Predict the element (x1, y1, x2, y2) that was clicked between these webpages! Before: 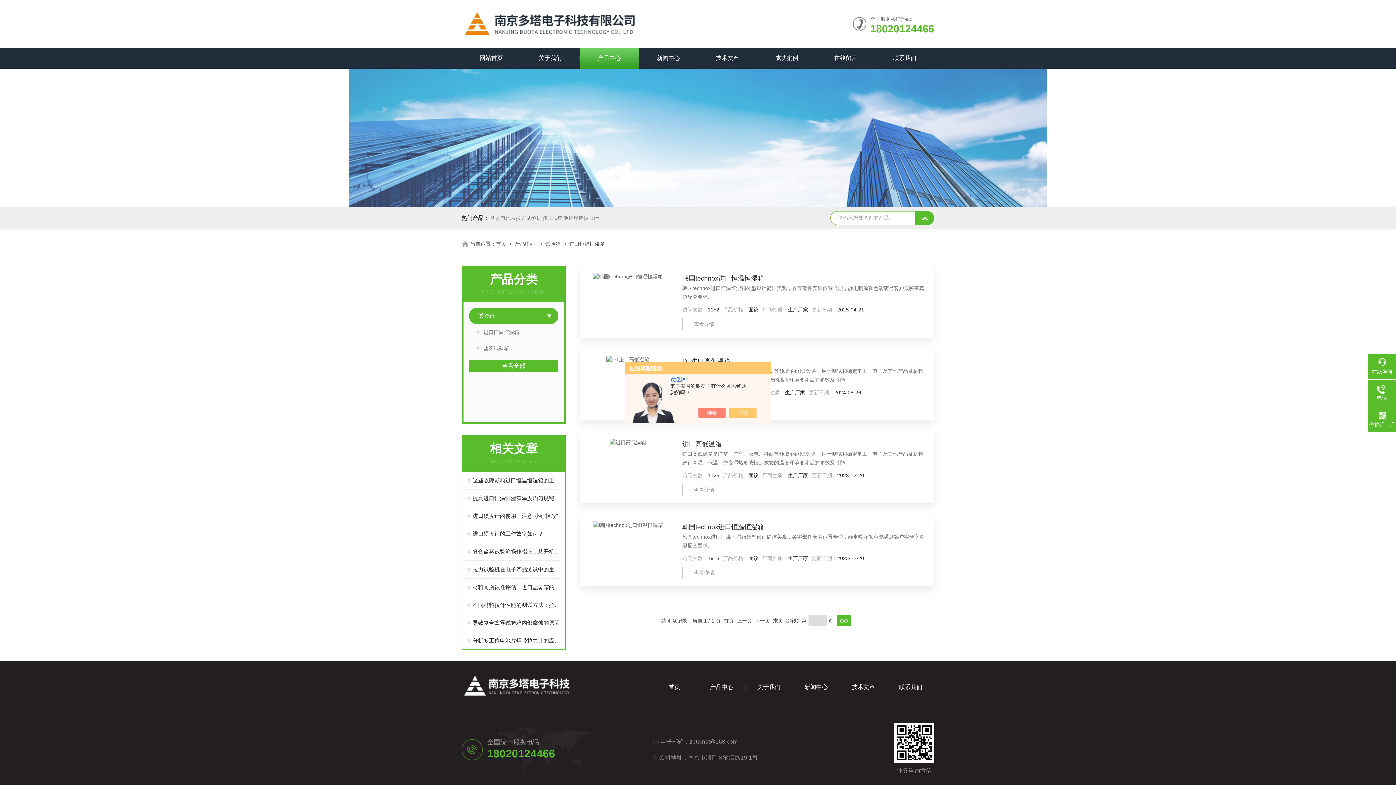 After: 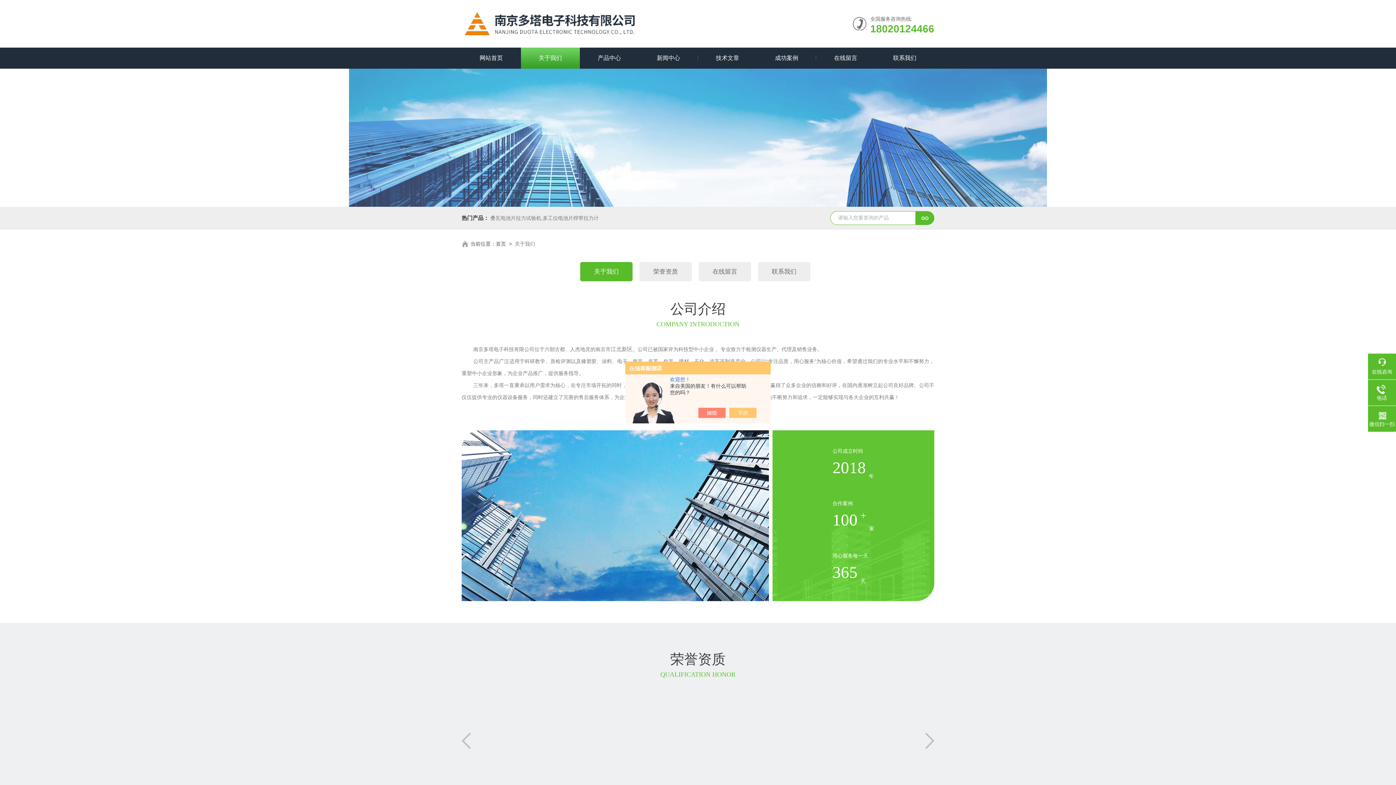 Action: label: 关于我们 bbox: (520, 47, 580, 68)